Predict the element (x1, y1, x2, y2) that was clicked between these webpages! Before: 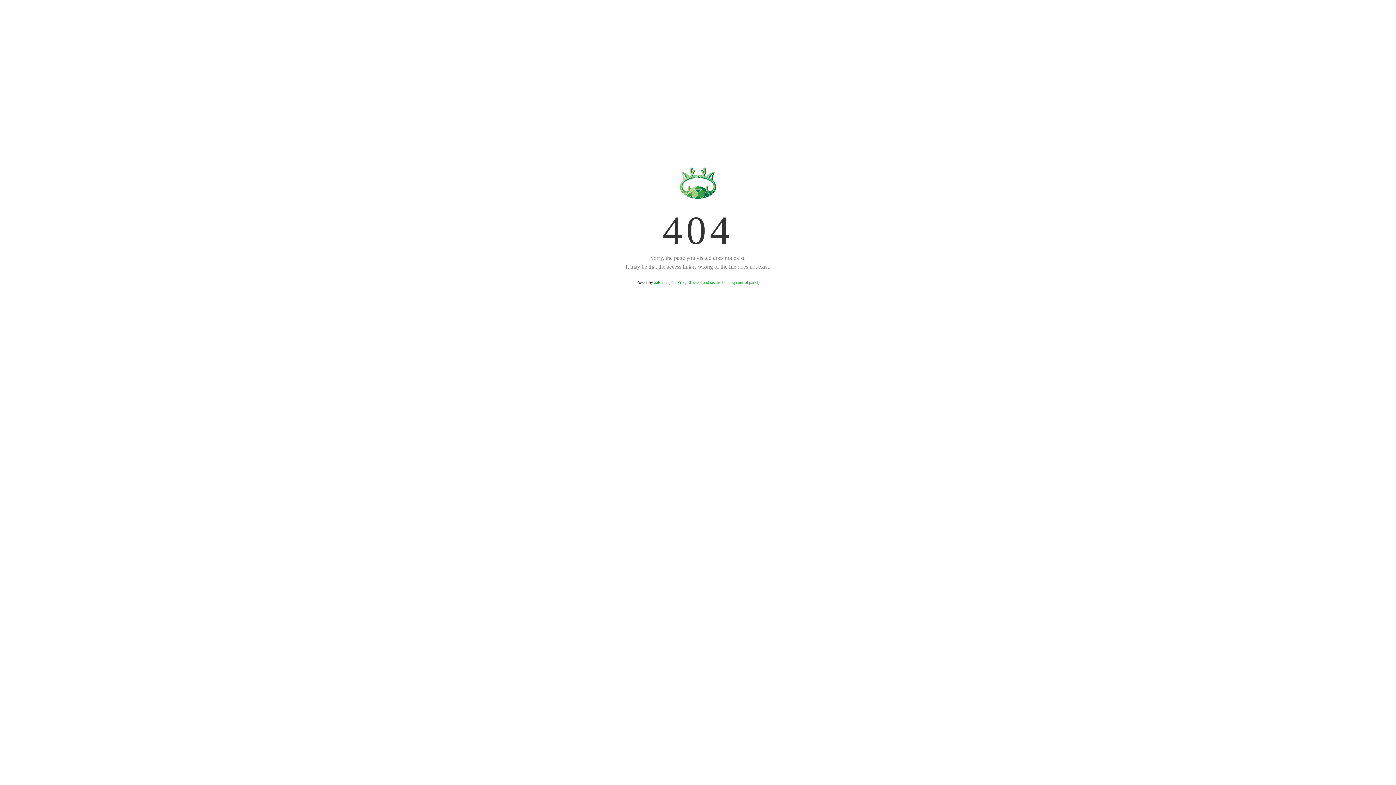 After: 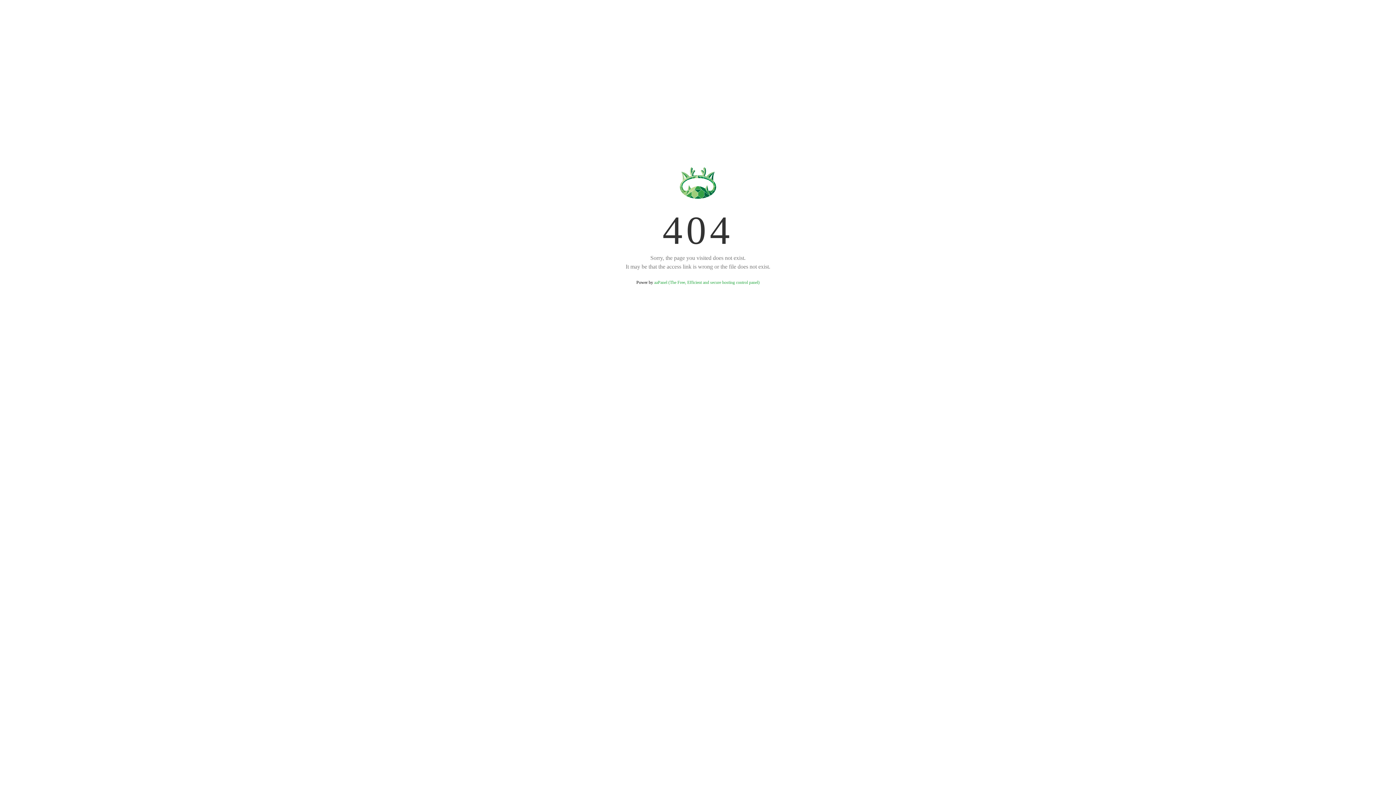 Action: label: aaPanel (The Free, Efficient and secure hosting control panel) bbox: (654, 280, 759, 285)